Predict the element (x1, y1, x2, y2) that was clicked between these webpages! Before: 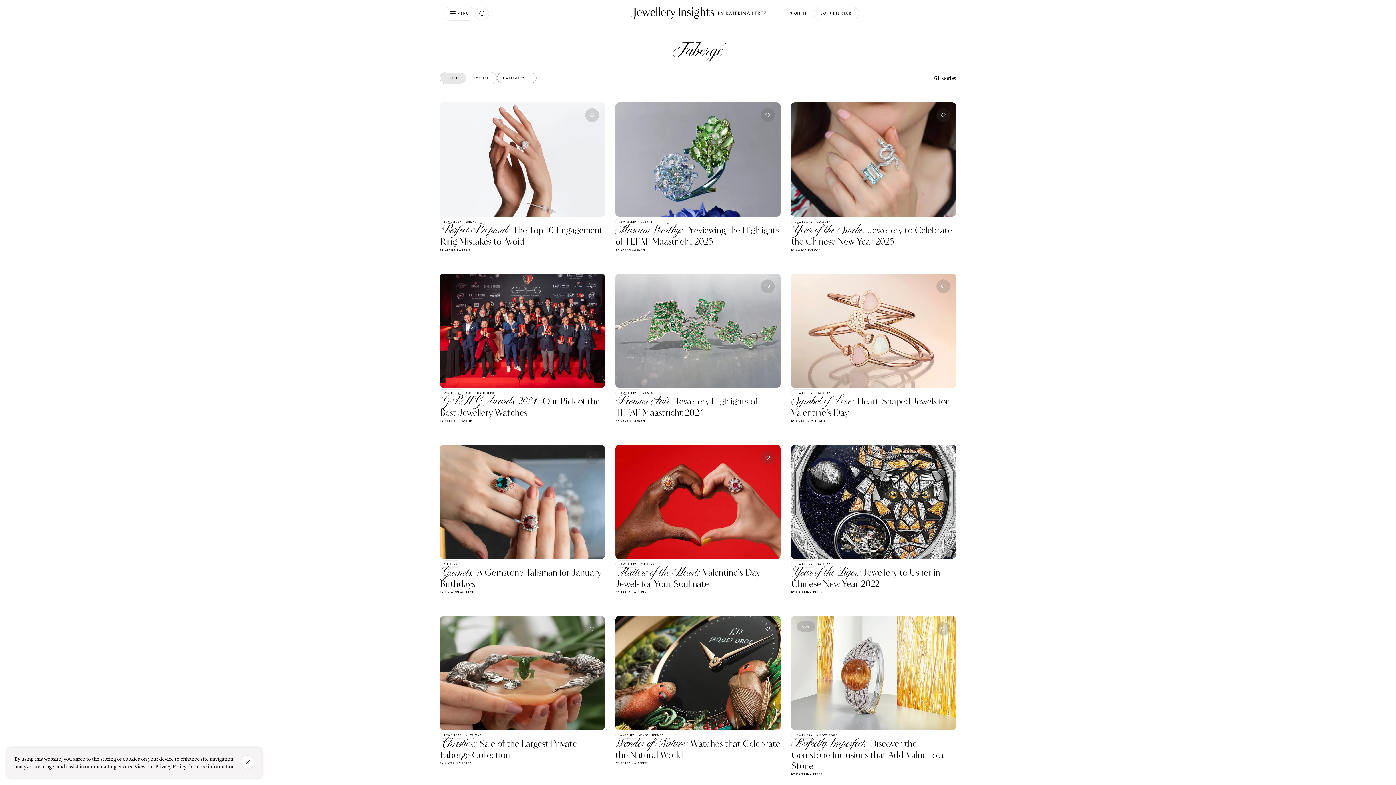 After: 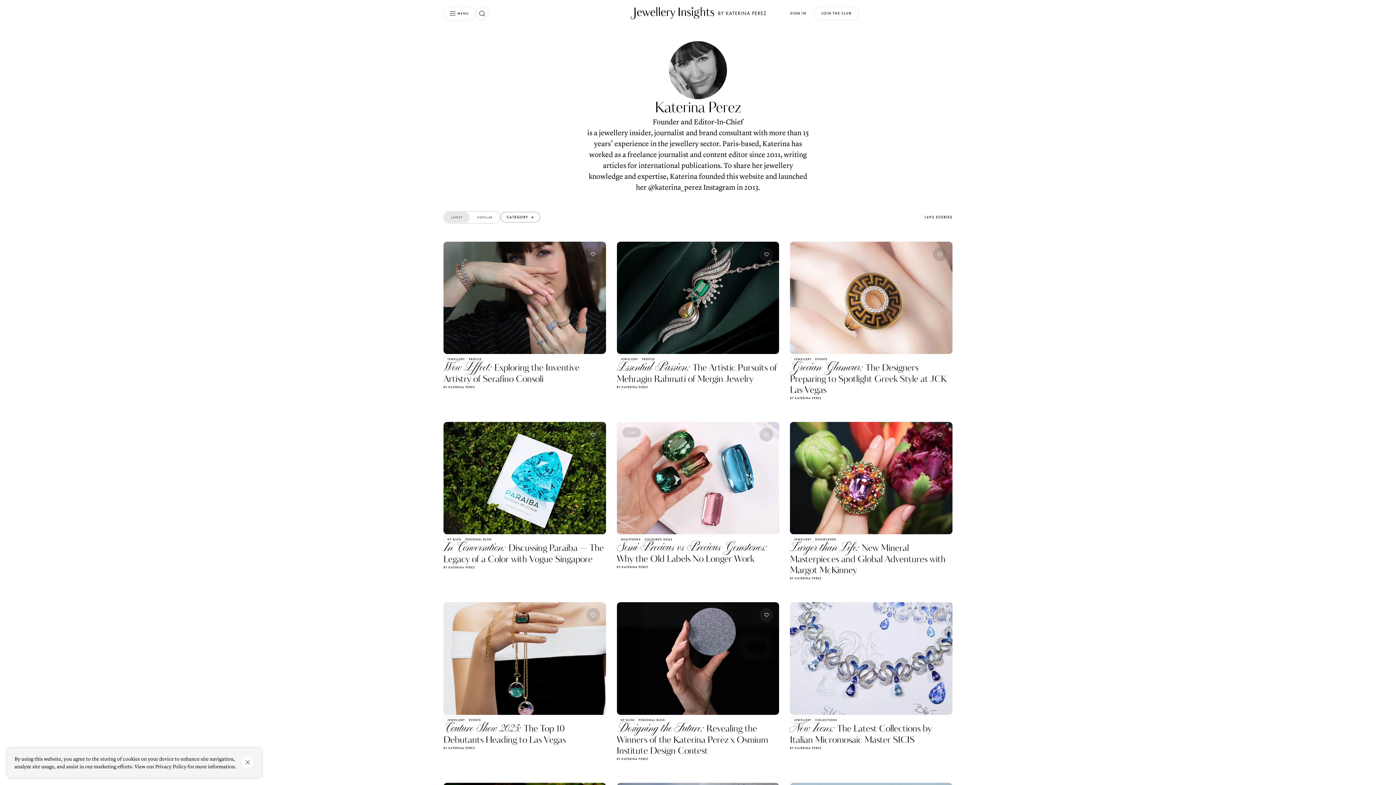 Action: label: BY KATERINA PEREZ bbox: (791, 590, 822, 594)